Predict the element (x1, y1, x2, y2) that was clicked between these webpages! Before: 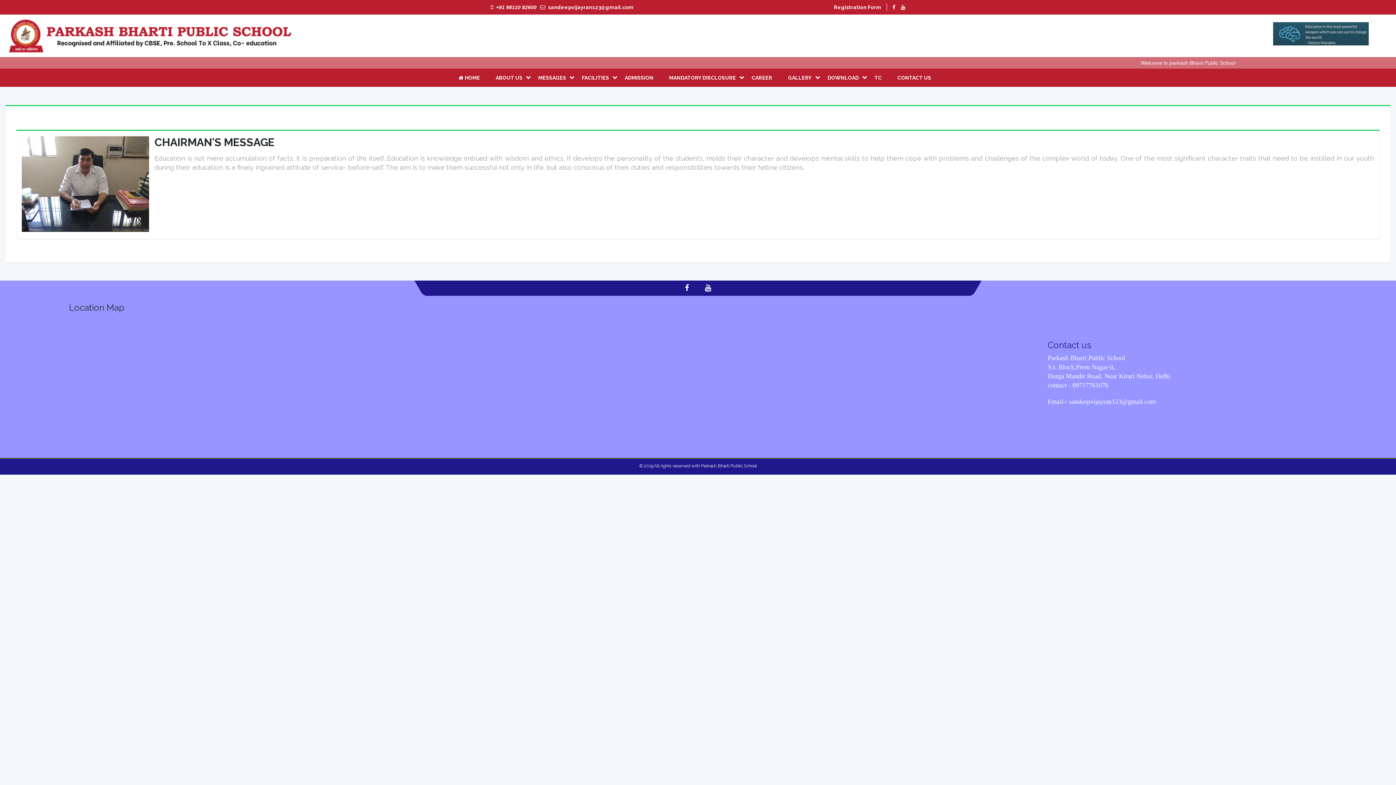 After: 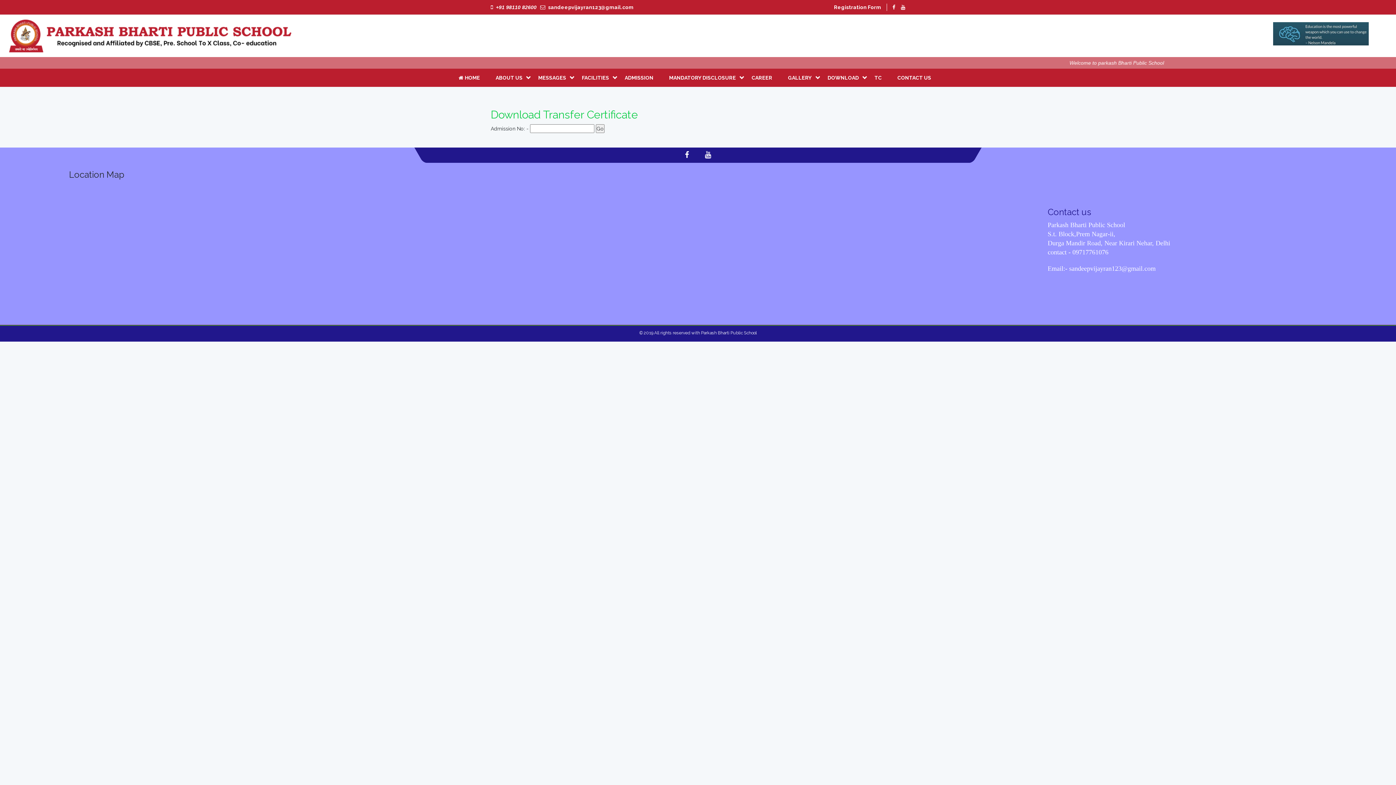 Action: label: TC bbox: (873, 68, 895, 86)